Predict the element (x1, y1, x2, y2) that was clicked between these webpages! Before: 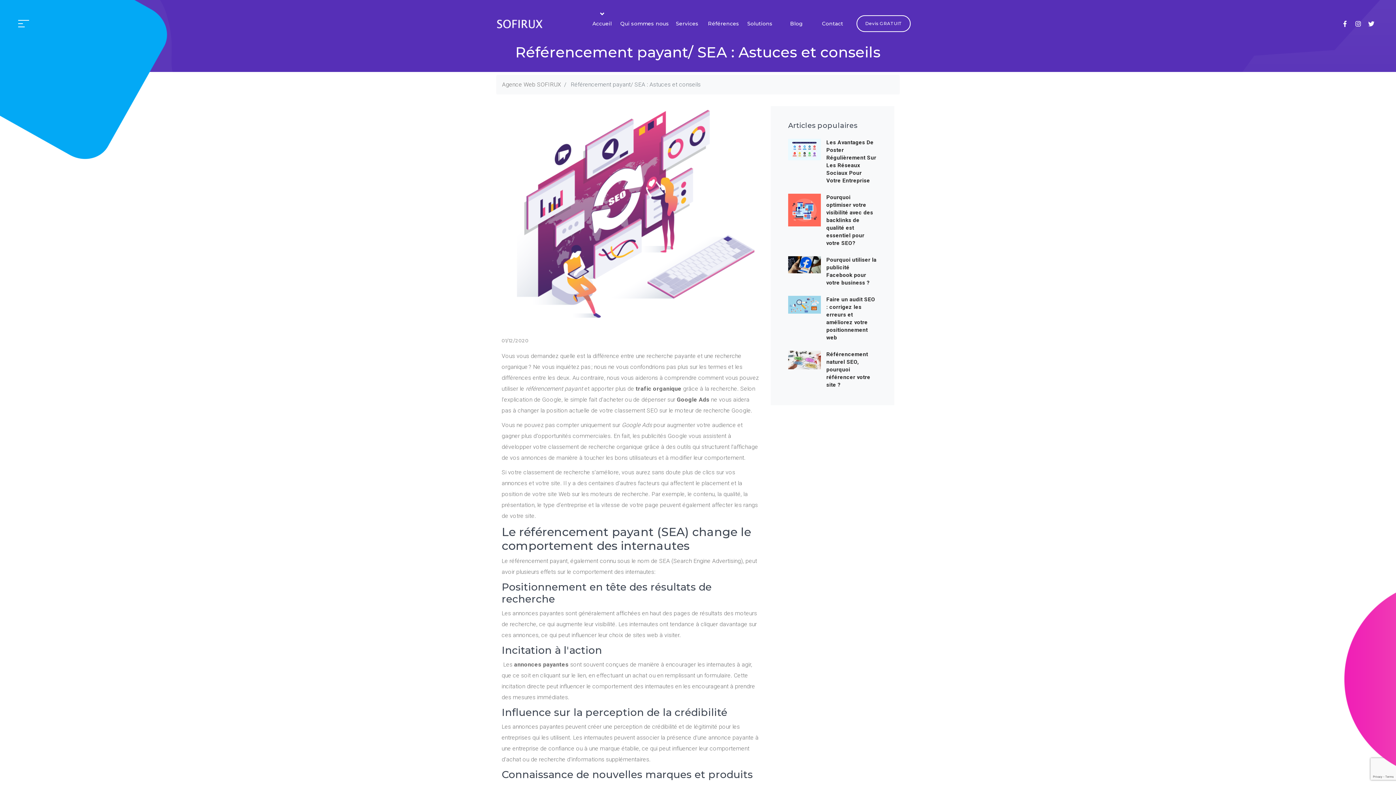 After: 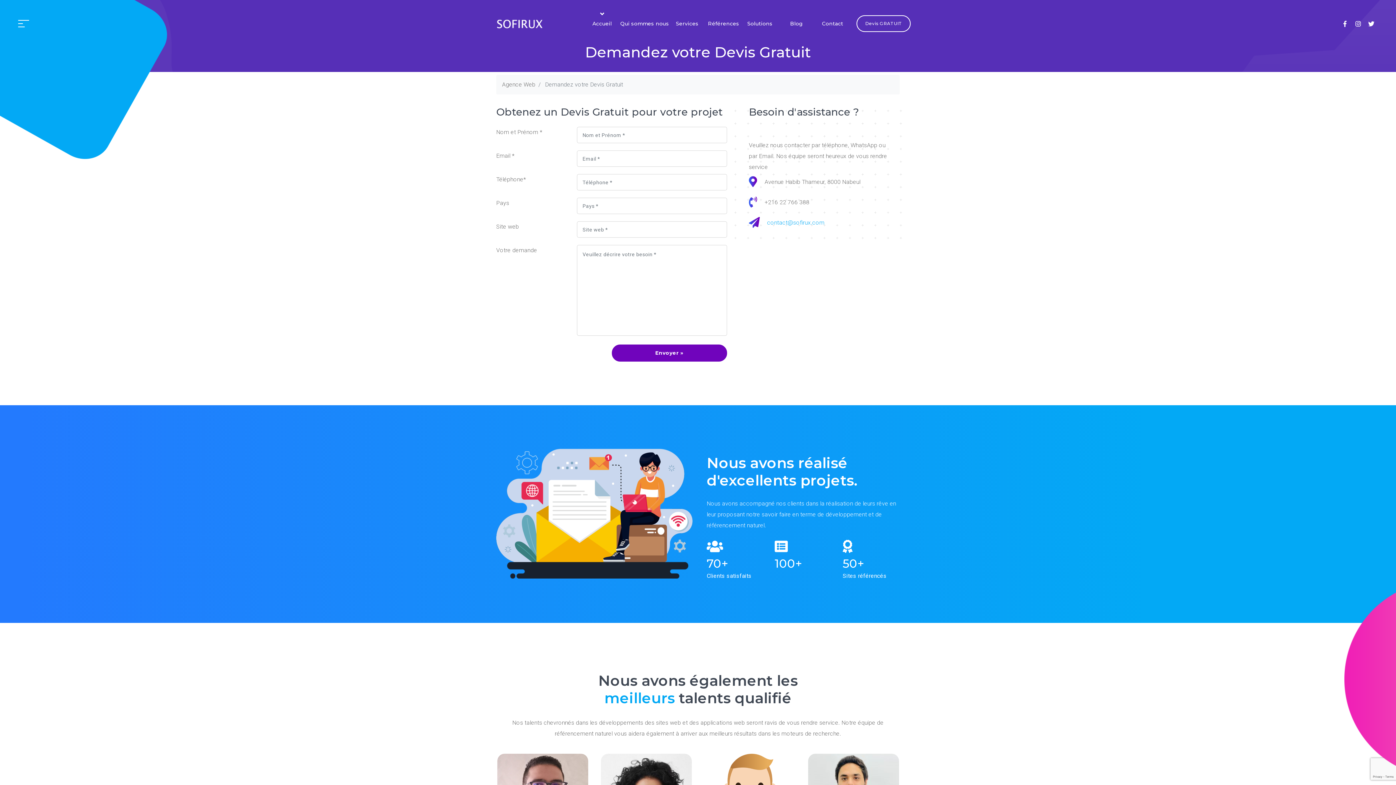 Action: label: Devis GRATUIT bbox: (856, 15, 910, 32)